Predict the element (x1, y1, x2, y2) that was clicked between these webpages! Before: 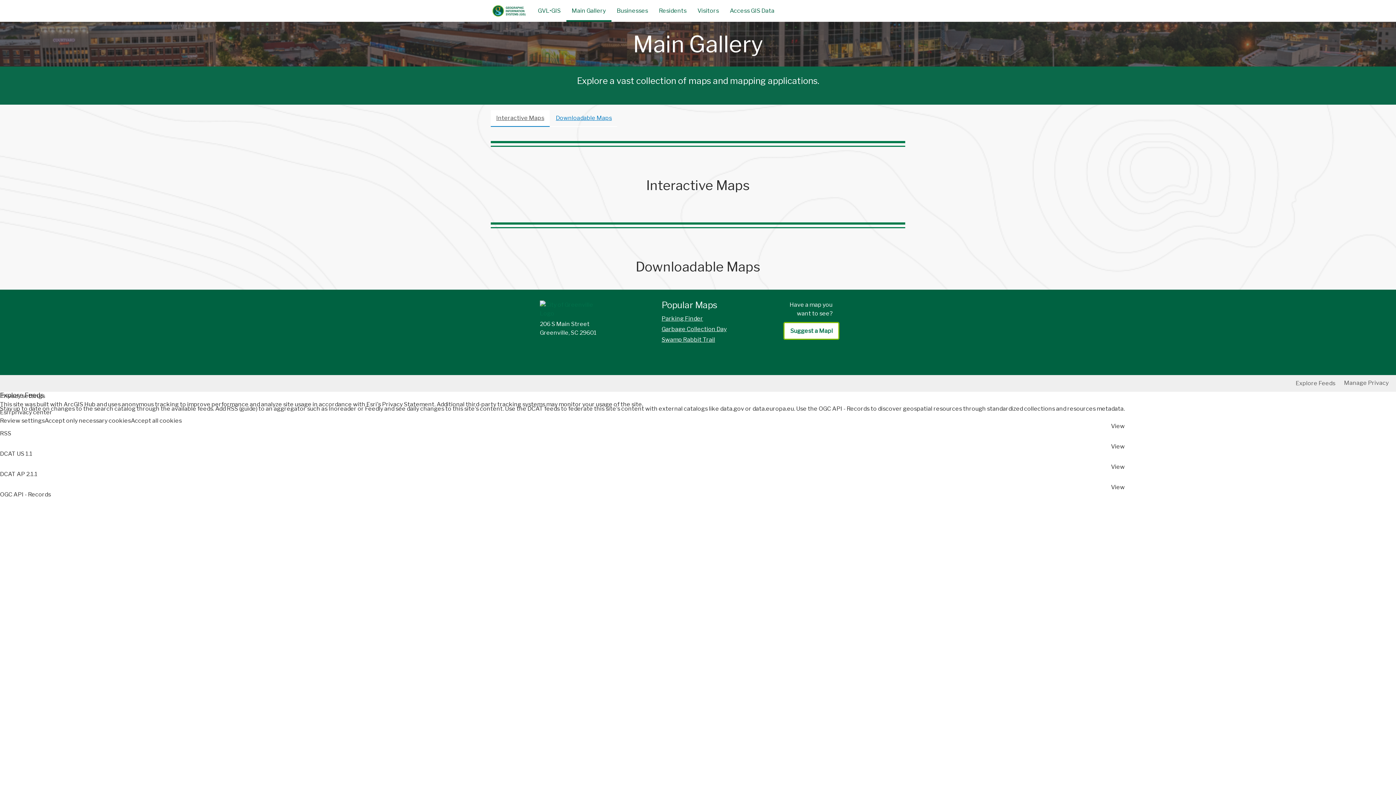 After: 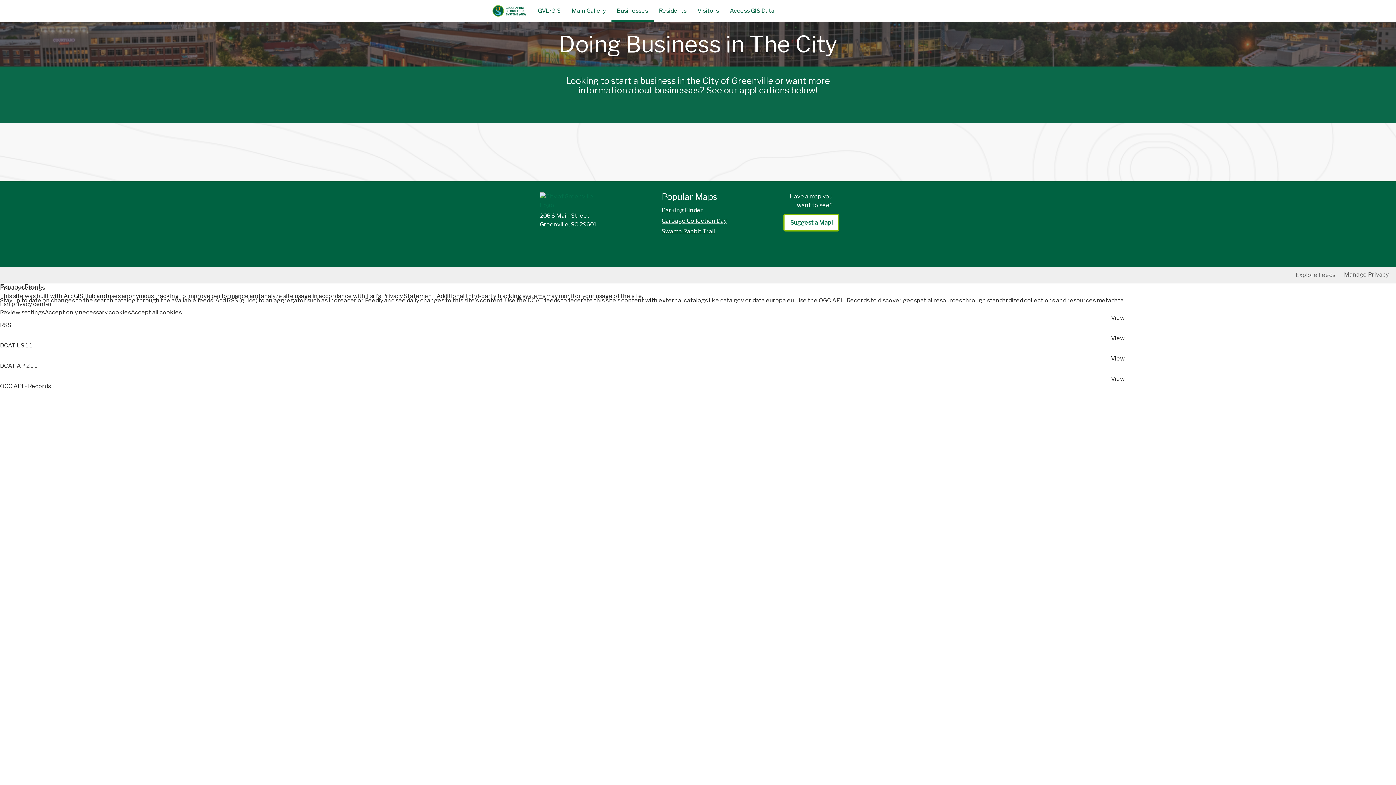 Action: bbox: (575, 0, 617, 21) label: Businesses